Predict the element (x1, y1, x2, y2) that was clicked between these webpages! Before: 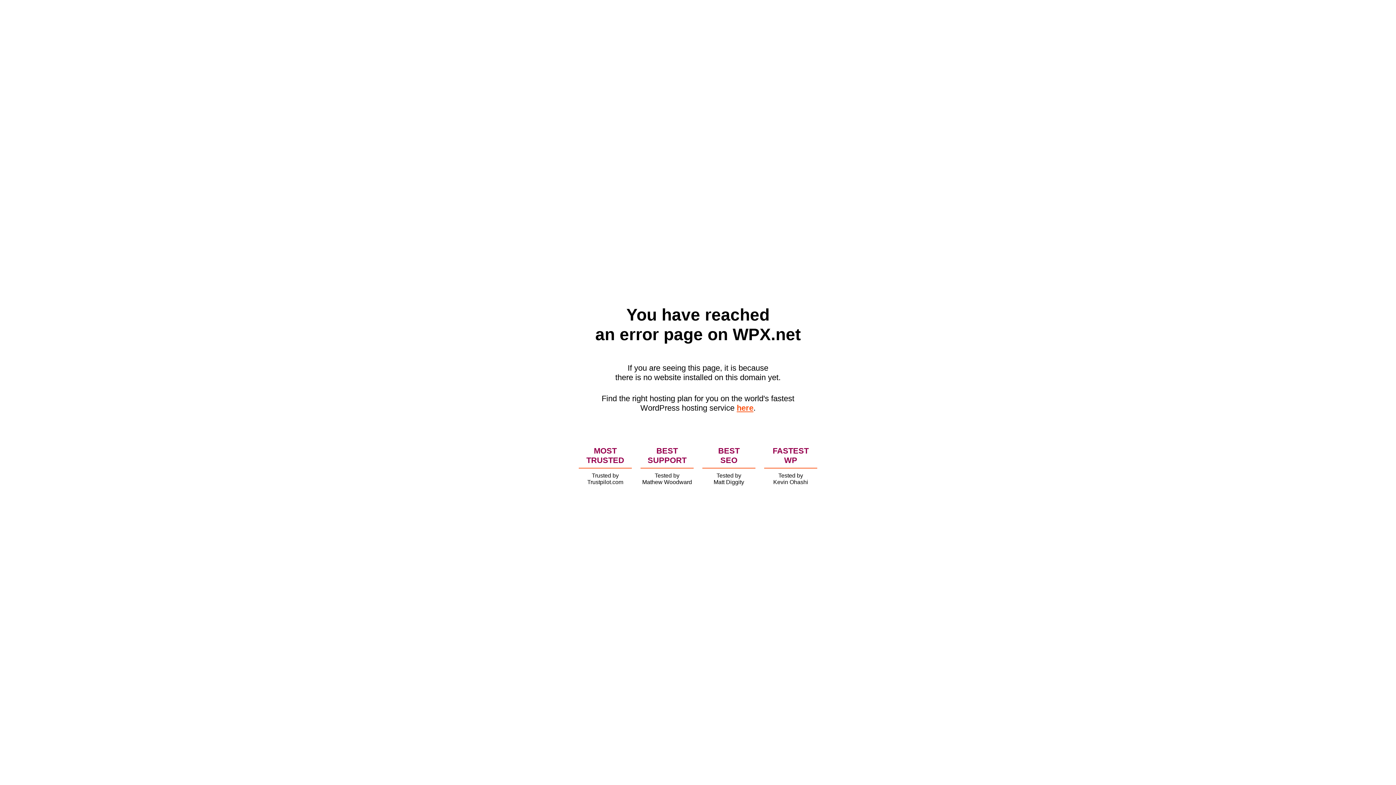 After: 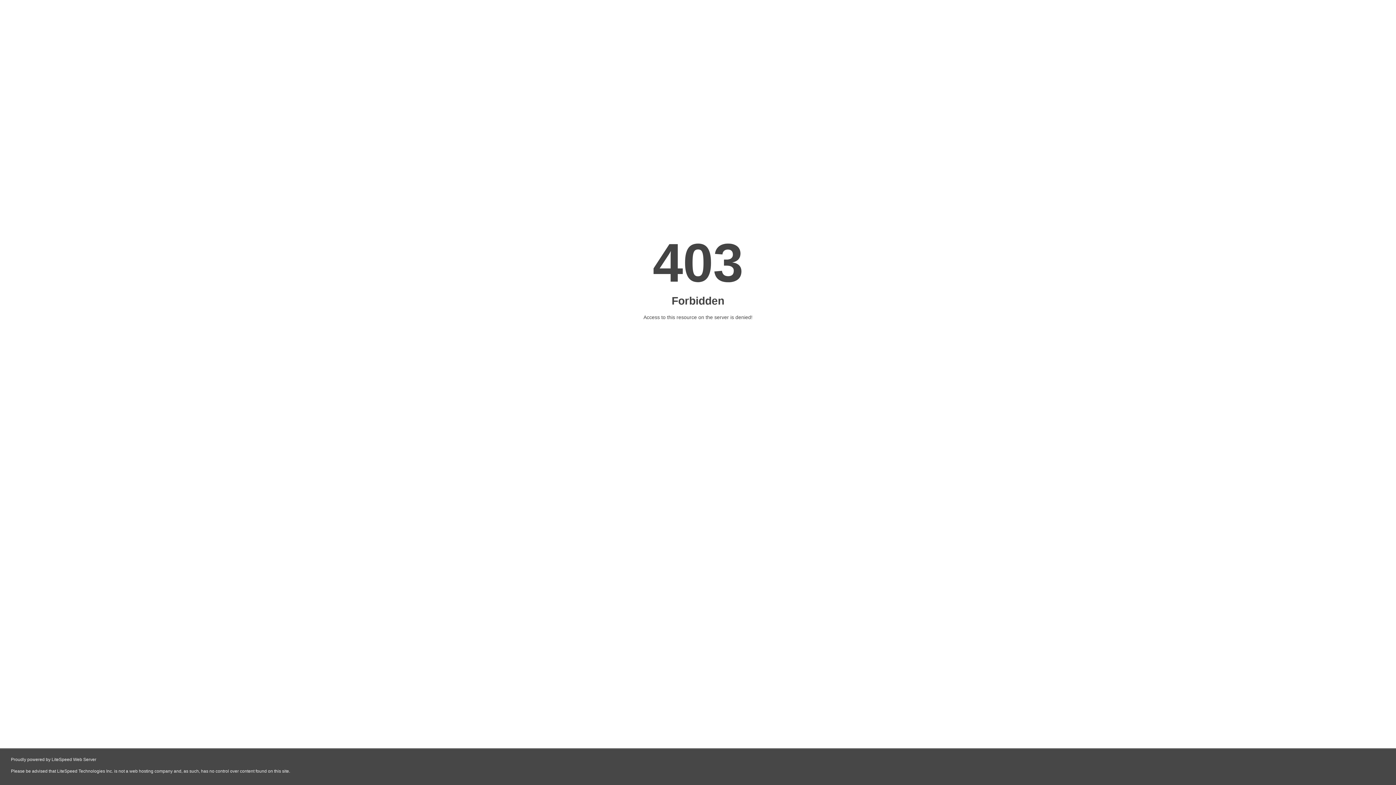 Action: bbox: (736, 403, 753, 412) label: here